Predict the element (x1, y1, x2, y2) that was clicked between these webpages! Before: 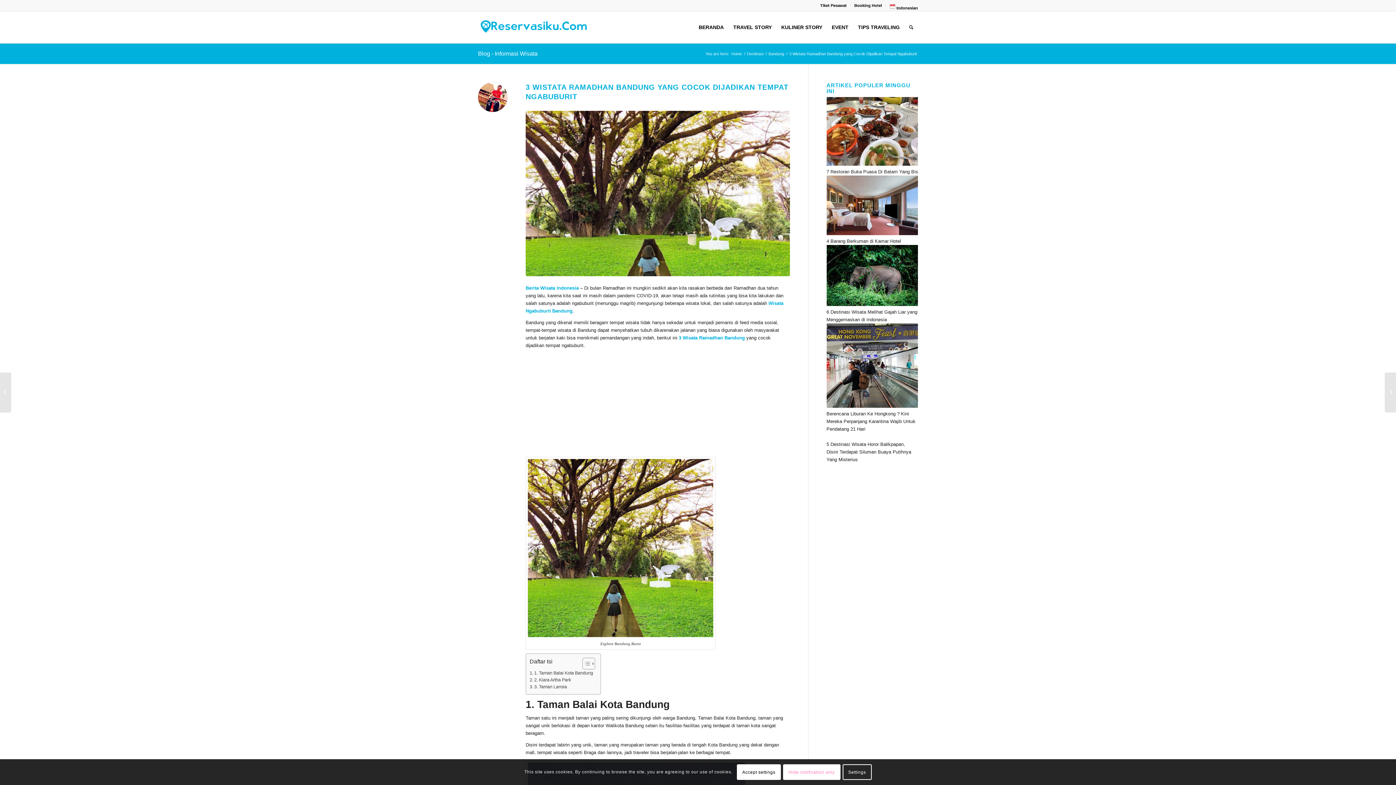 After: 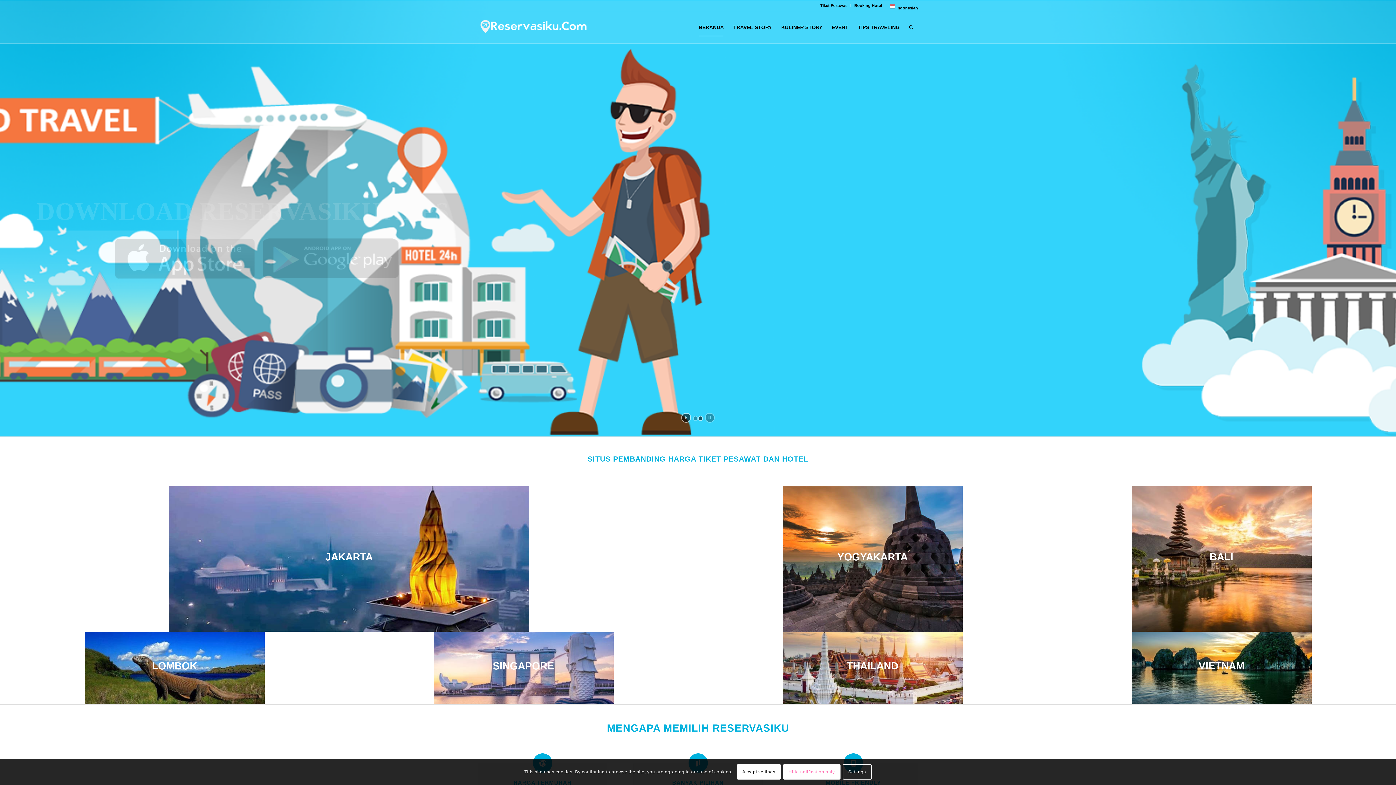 Action: bbox: (478, 50, 537, 56) label: Blog - Informasi Wisata